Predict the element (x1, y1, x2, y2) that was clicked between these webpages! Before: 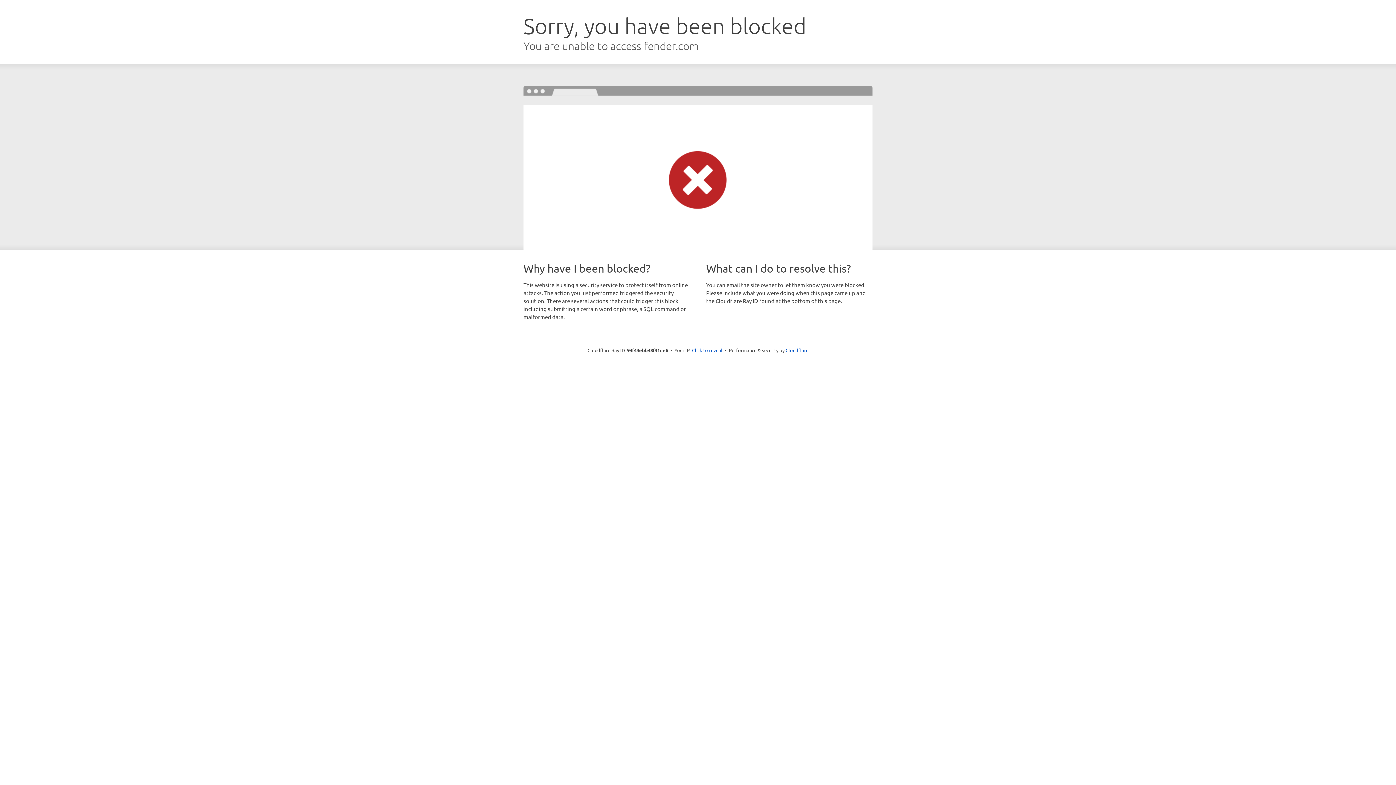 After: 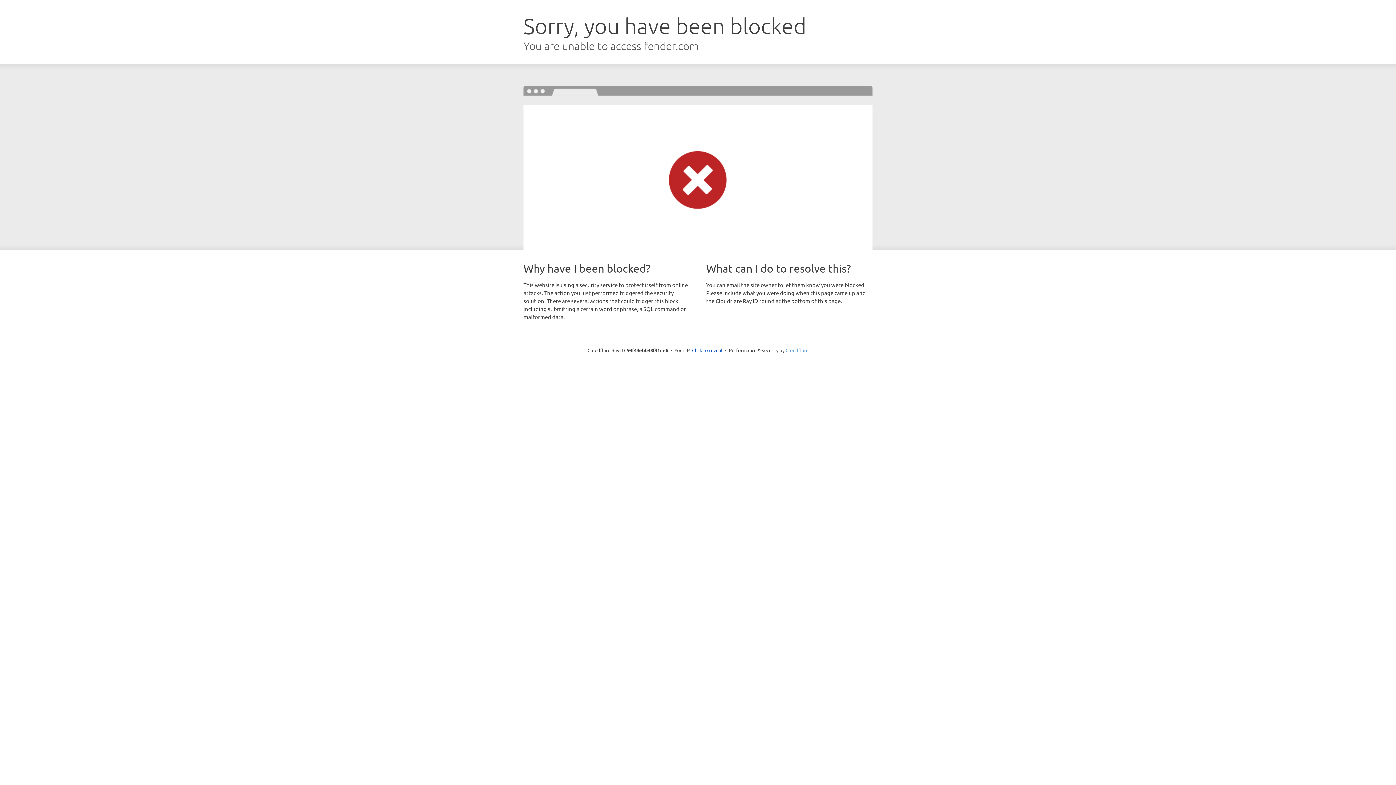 Action: label: Cloudflare bbox: (785, 347, 808, 353)